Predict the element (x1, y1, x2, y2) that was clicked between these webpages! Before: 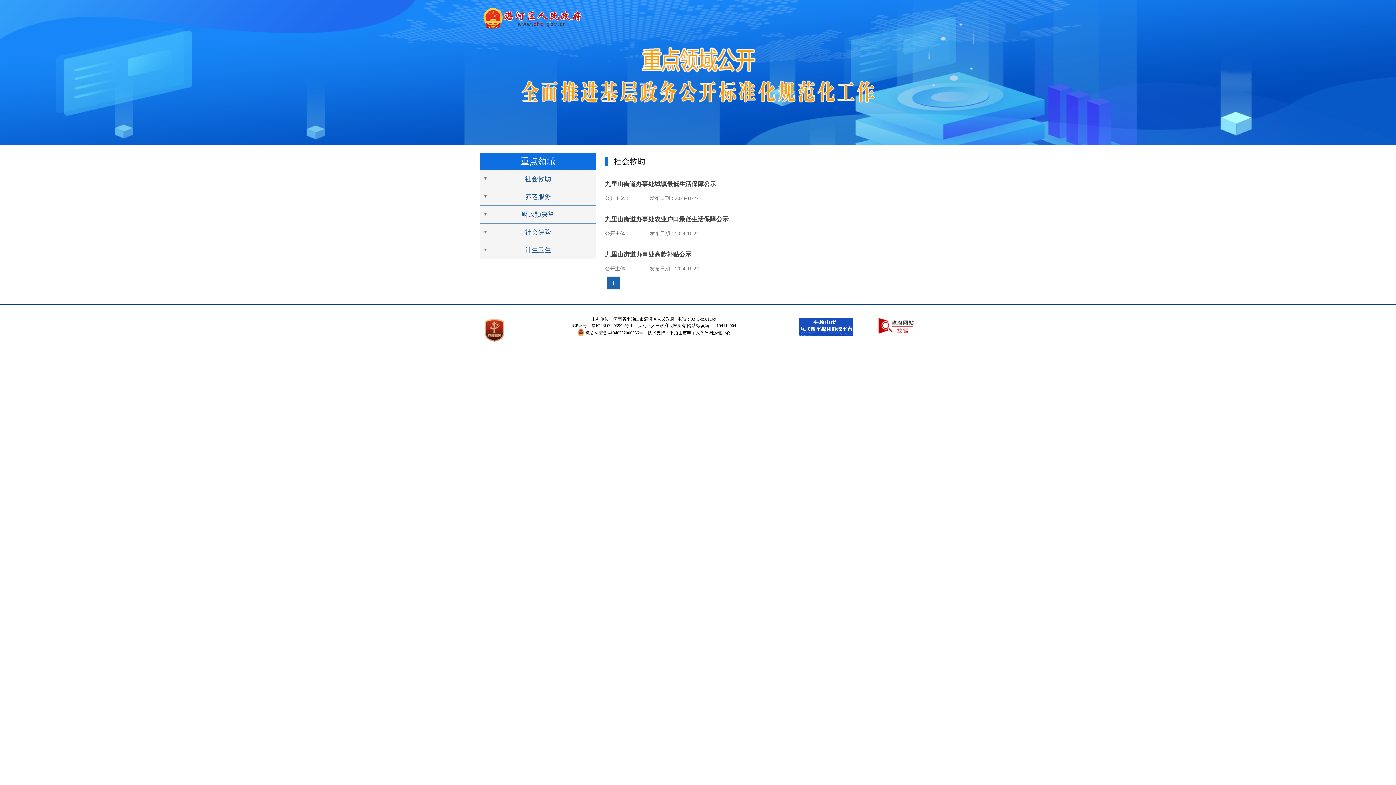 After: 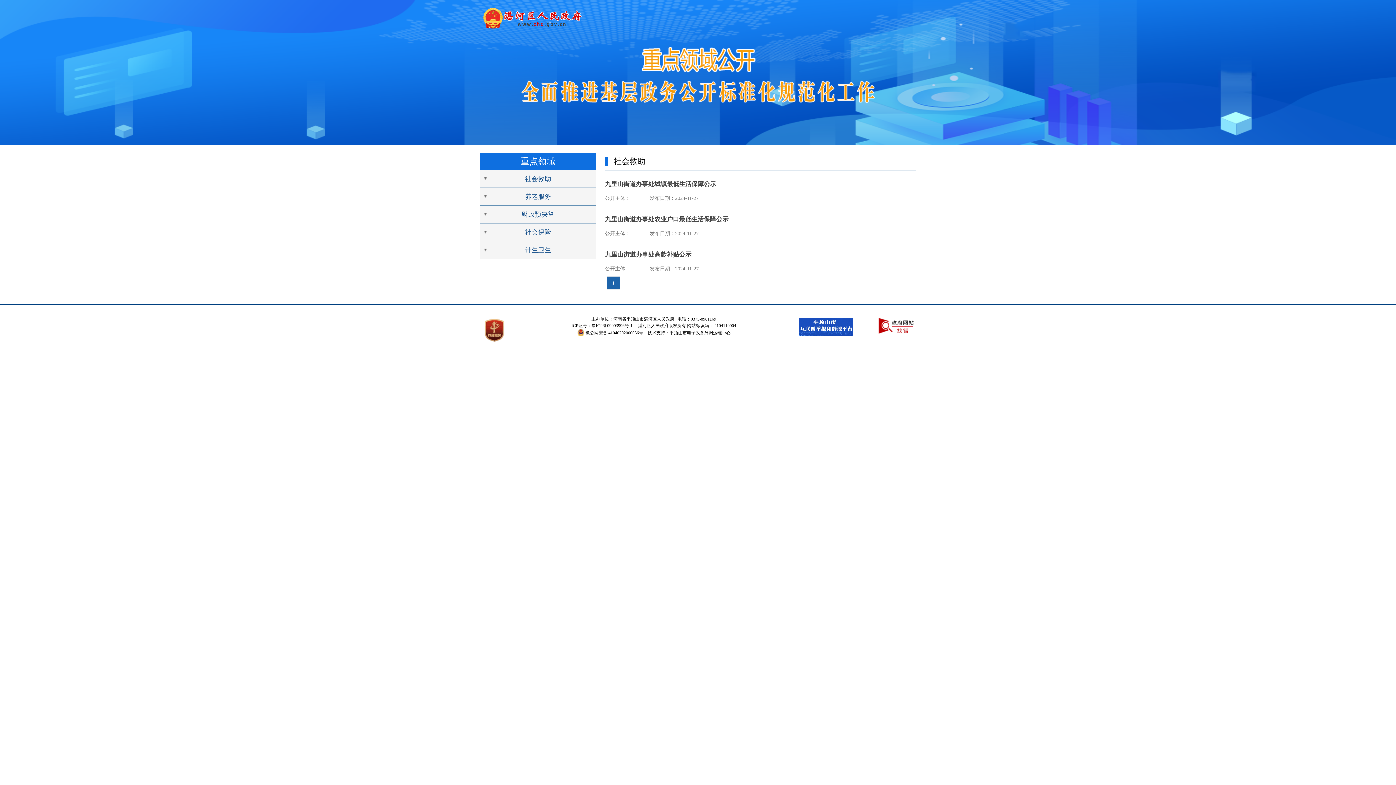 Action: bbox: (480, 0, 916, 29)